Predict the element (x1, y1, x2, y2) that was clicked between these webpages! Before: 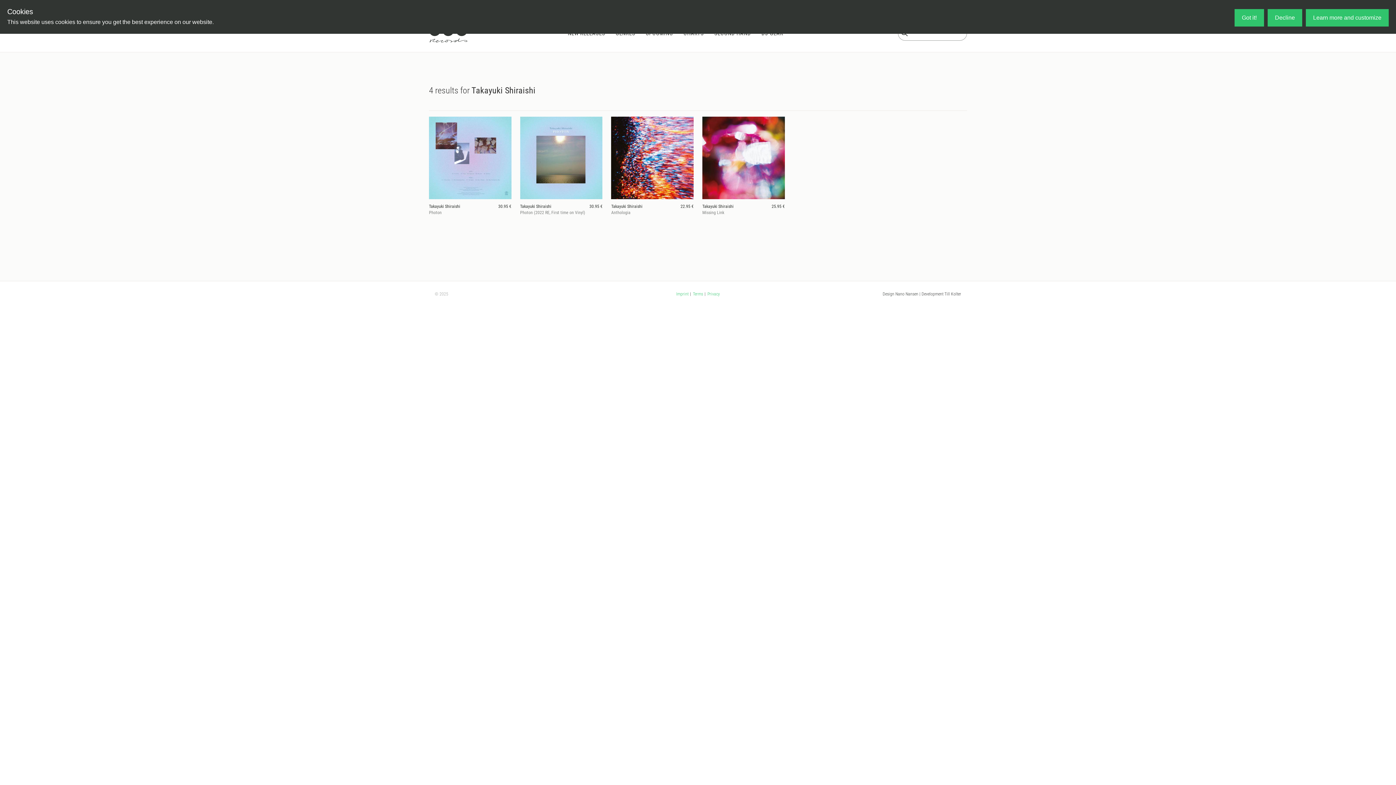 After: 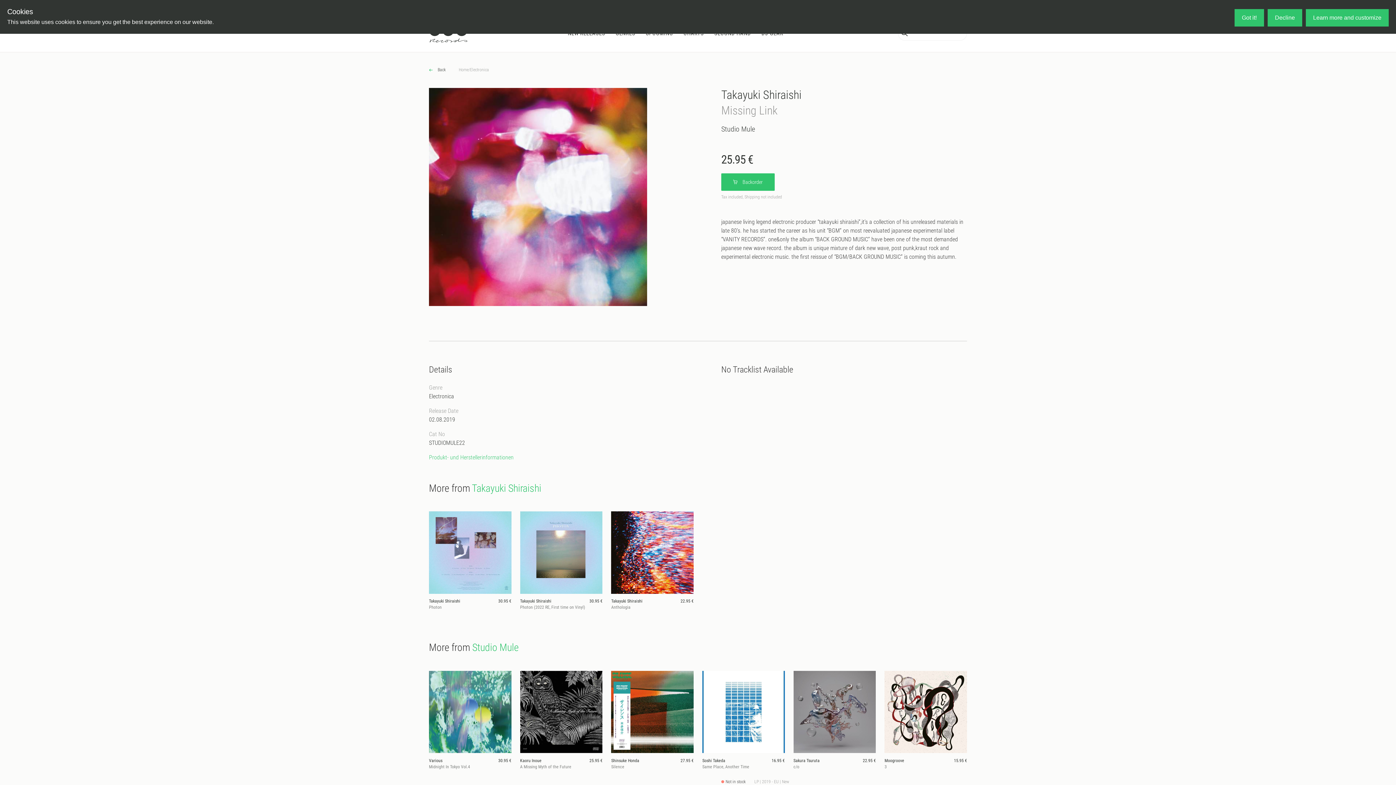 Action: bbox: (702, 116, 784, 214) label: Takayuki Shiraishi
25.95 €
Missing Link